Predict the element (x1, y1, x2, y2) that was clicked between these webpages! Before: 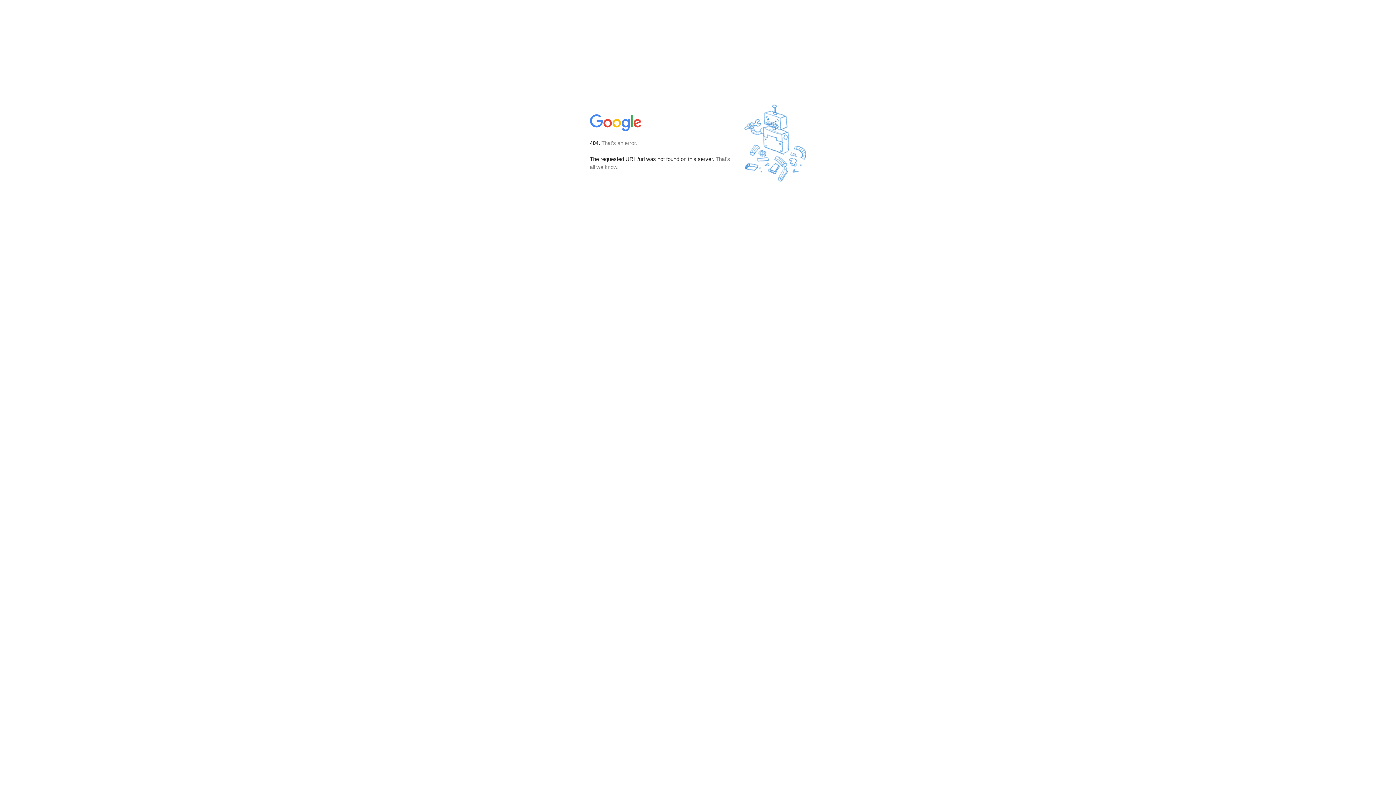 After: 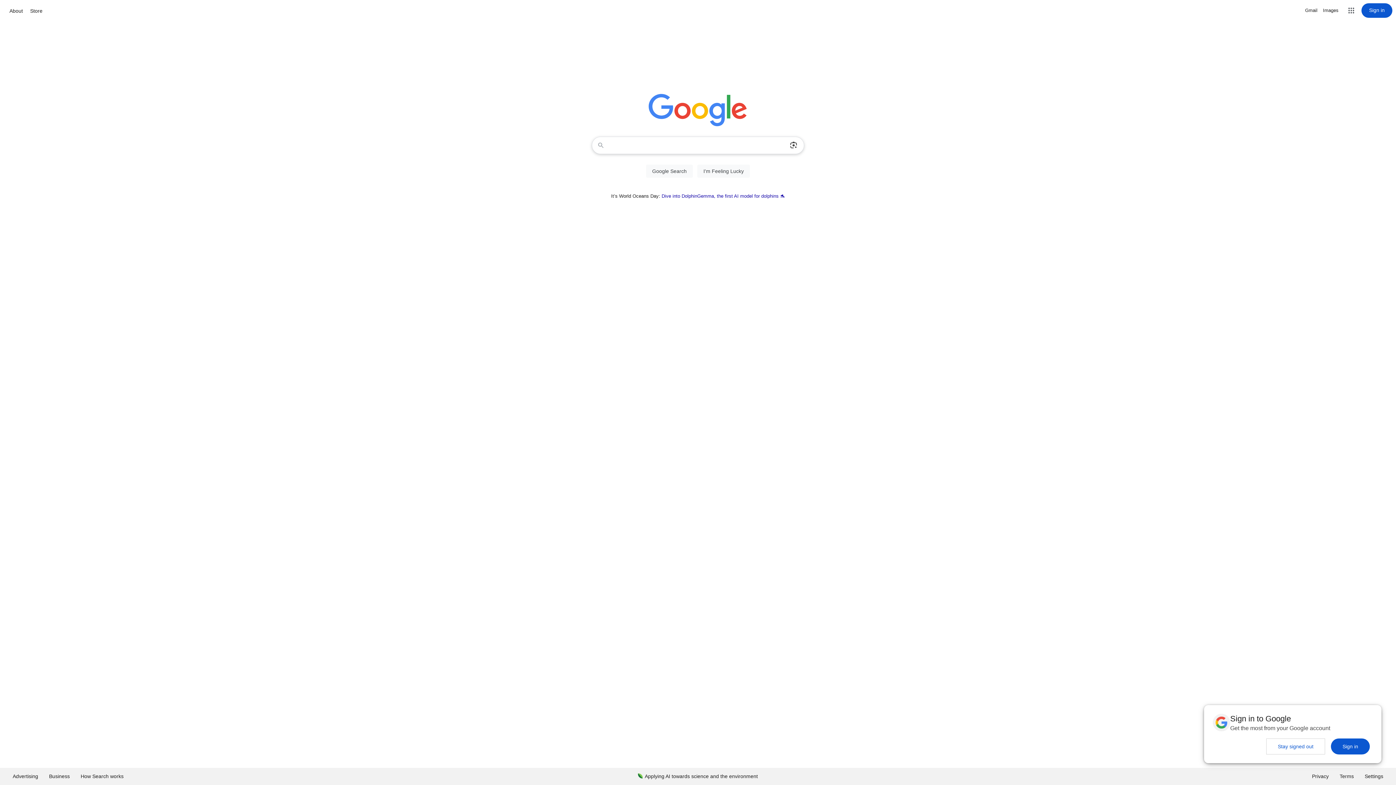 Action: bbox: (590, 127, 642, 134)